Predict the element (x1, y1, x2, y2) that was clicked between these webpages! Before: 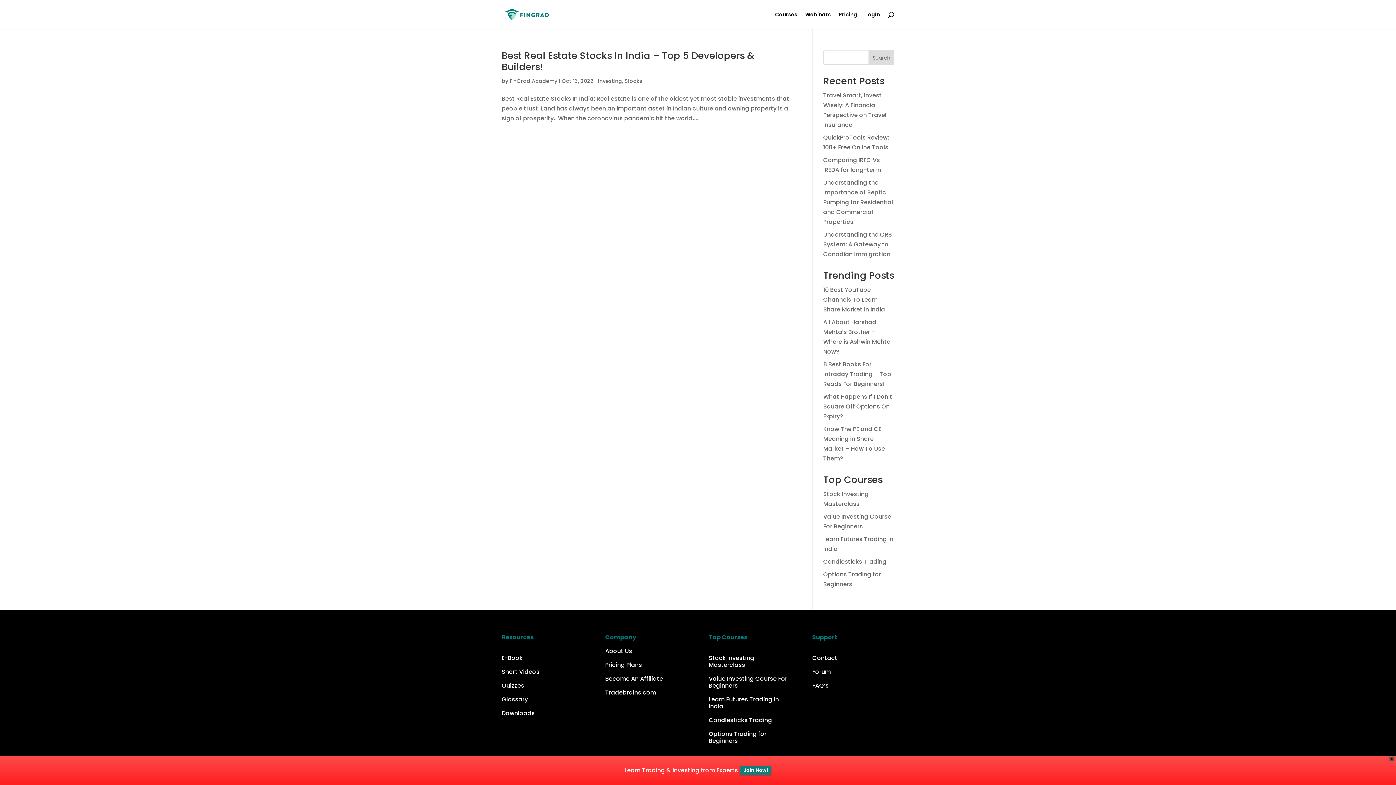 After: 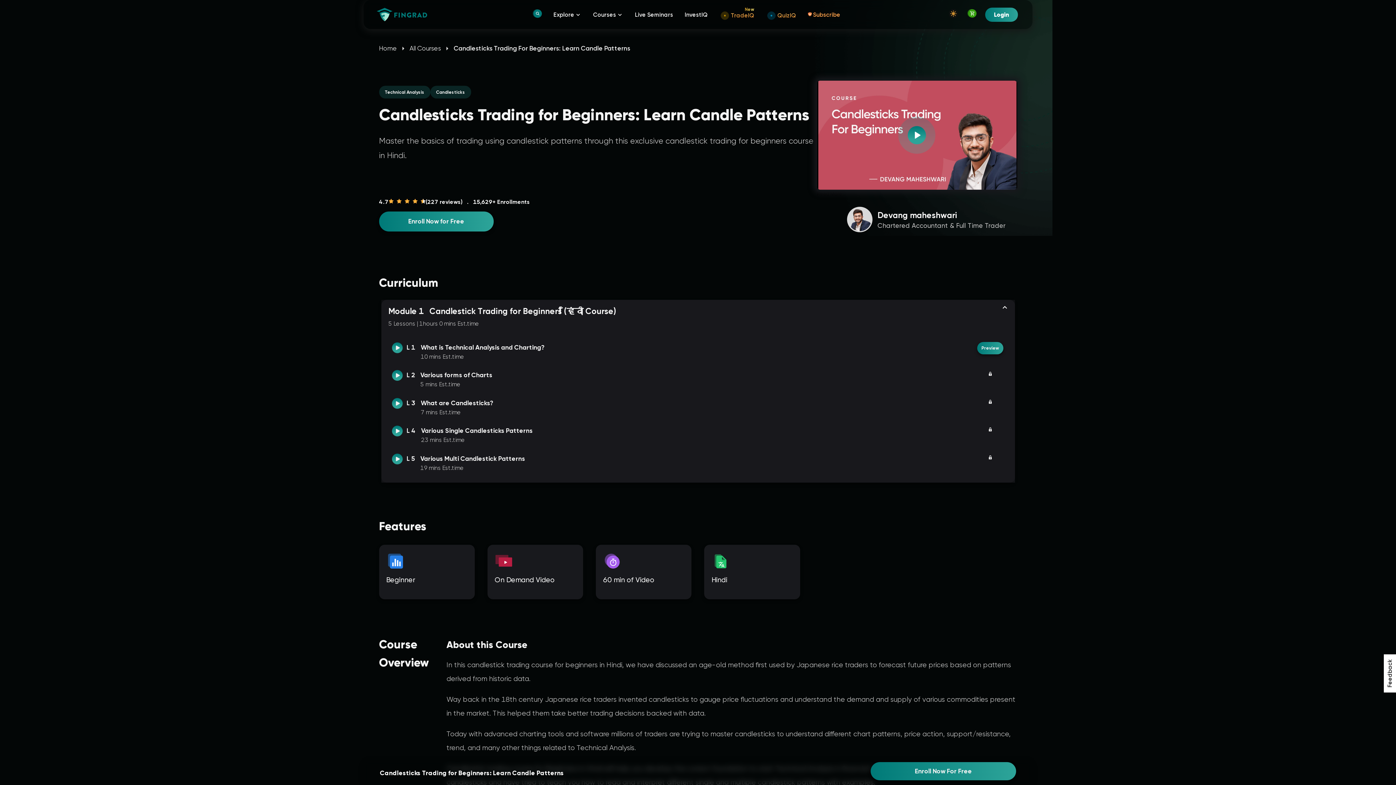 Action: label: Candlesticks Trading bbox: (823, 557, 886, 566)